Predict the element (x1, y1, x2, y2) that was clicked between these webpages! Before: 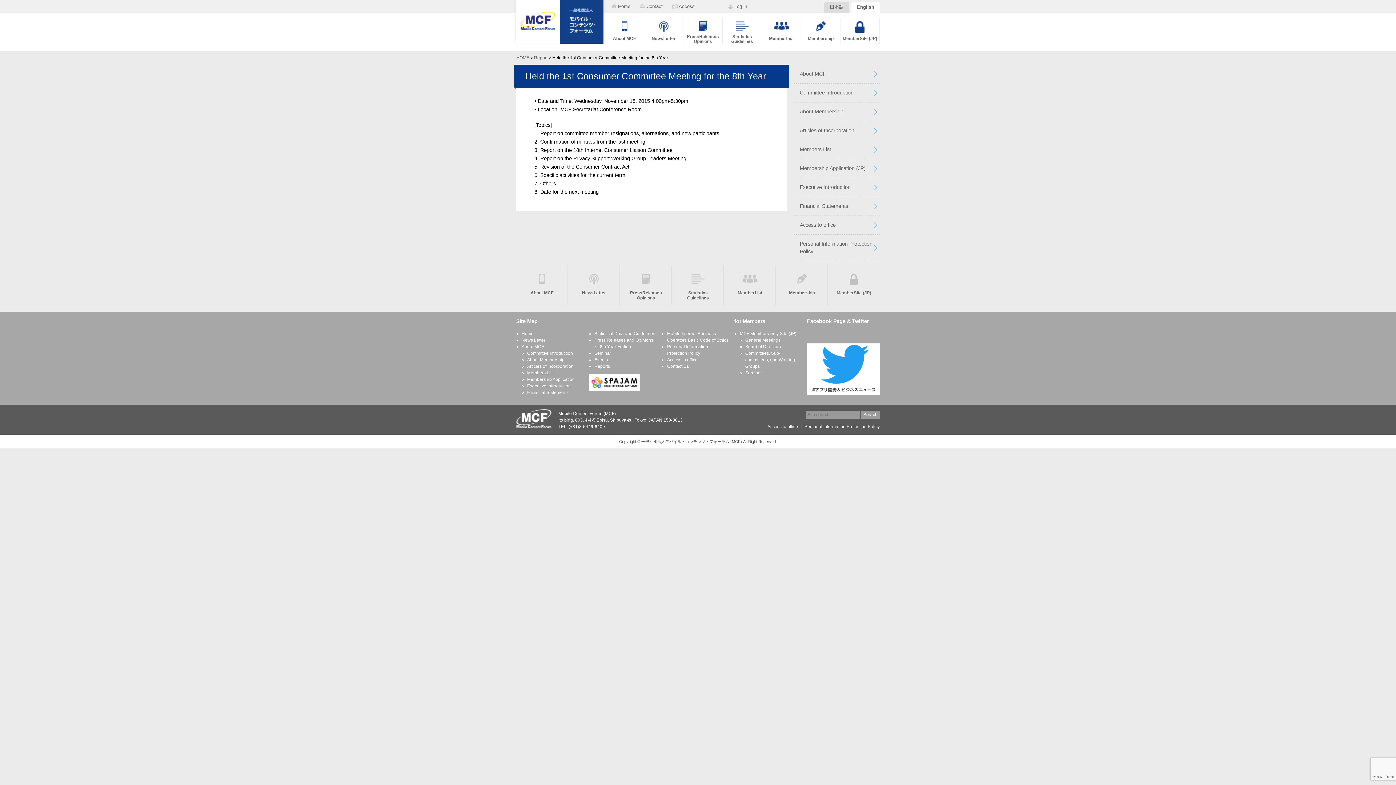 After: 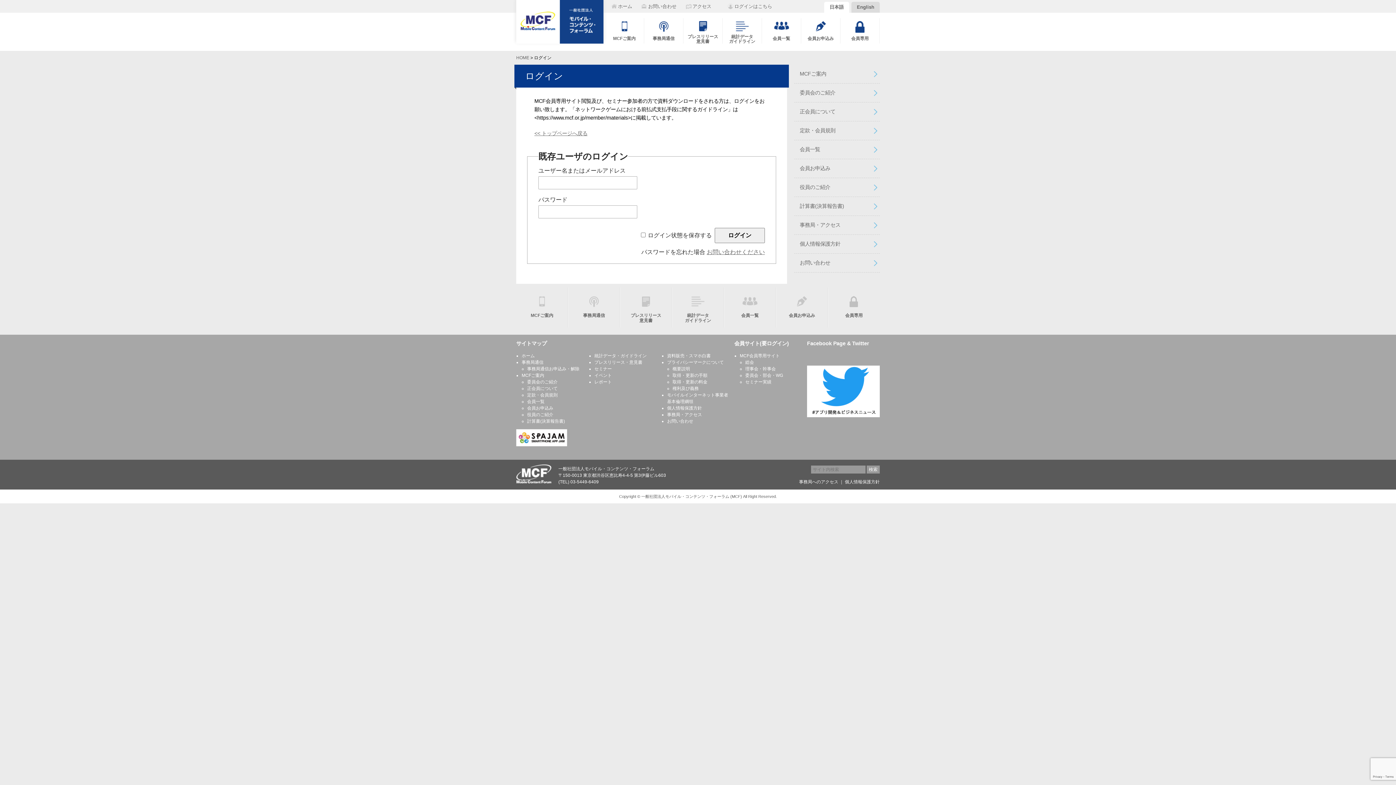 Action: label: Log in bbox: (734, 3, 747, 9)